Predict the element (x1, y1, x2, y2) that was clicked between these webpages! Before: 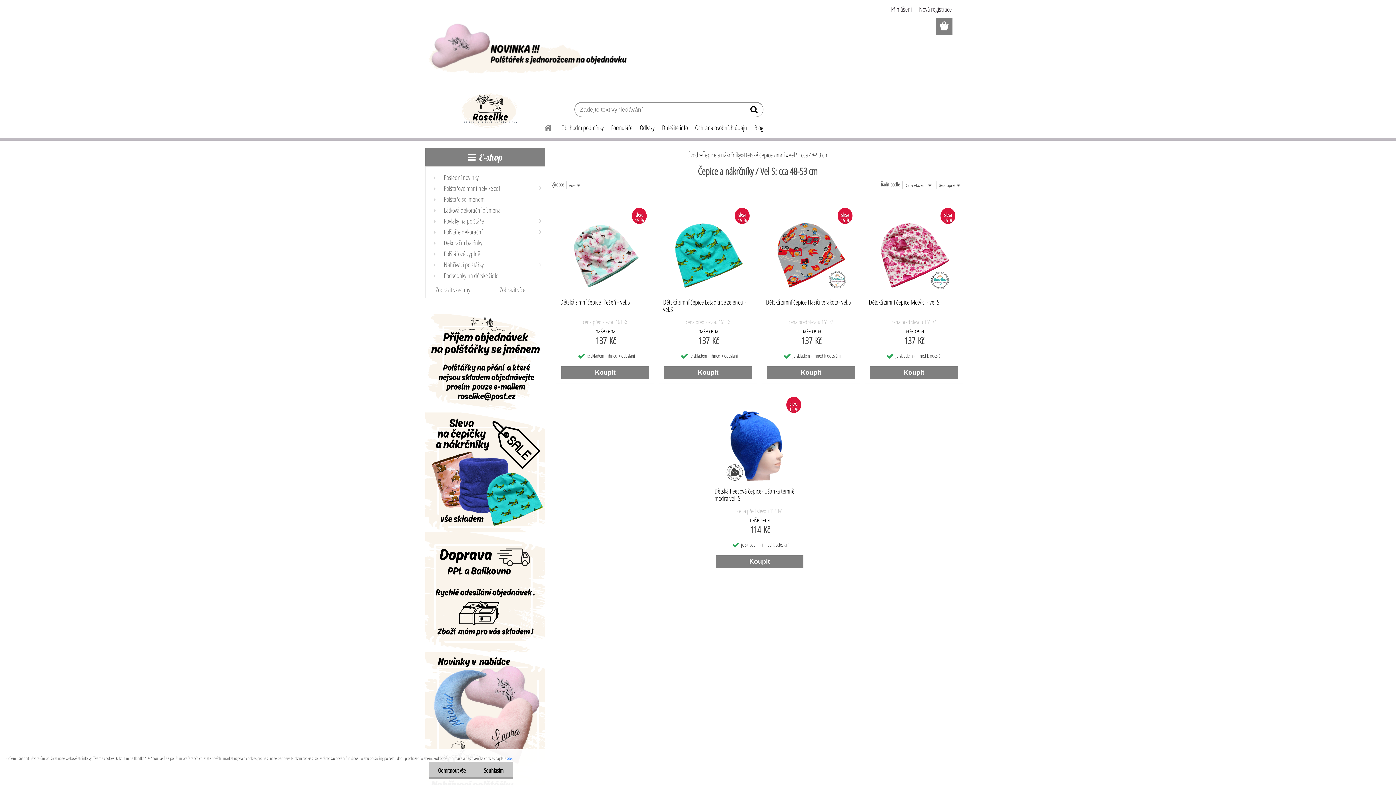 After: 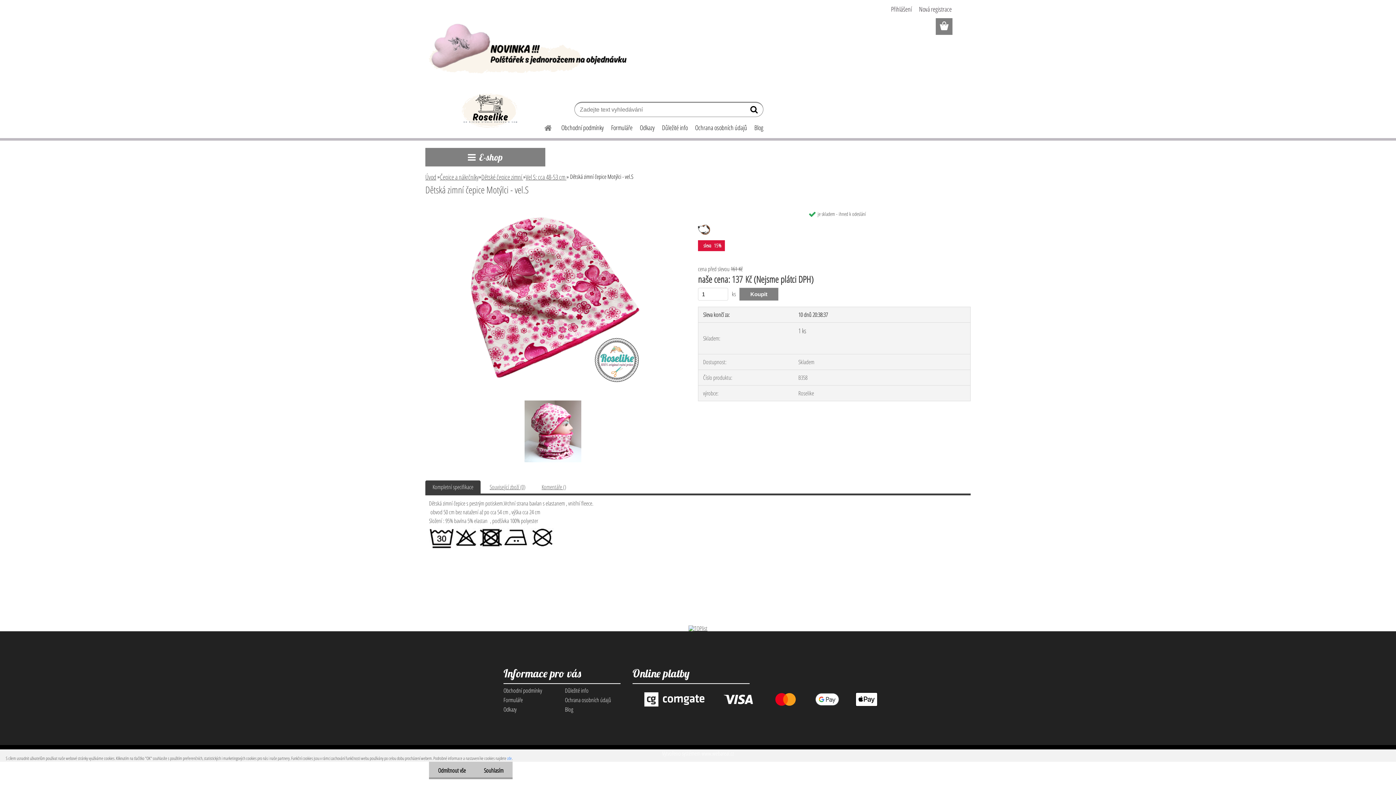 Action: bbox: (865, 217, 962, 293)